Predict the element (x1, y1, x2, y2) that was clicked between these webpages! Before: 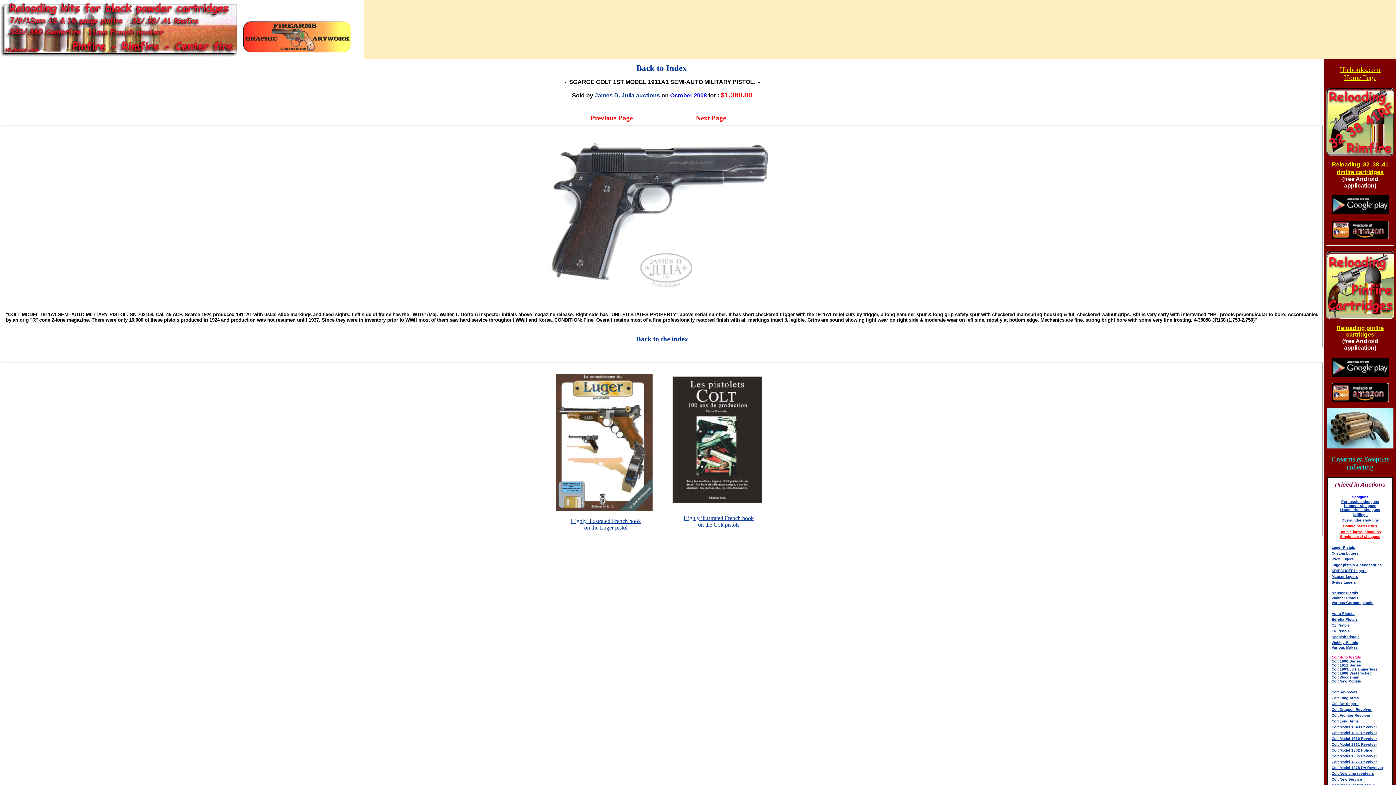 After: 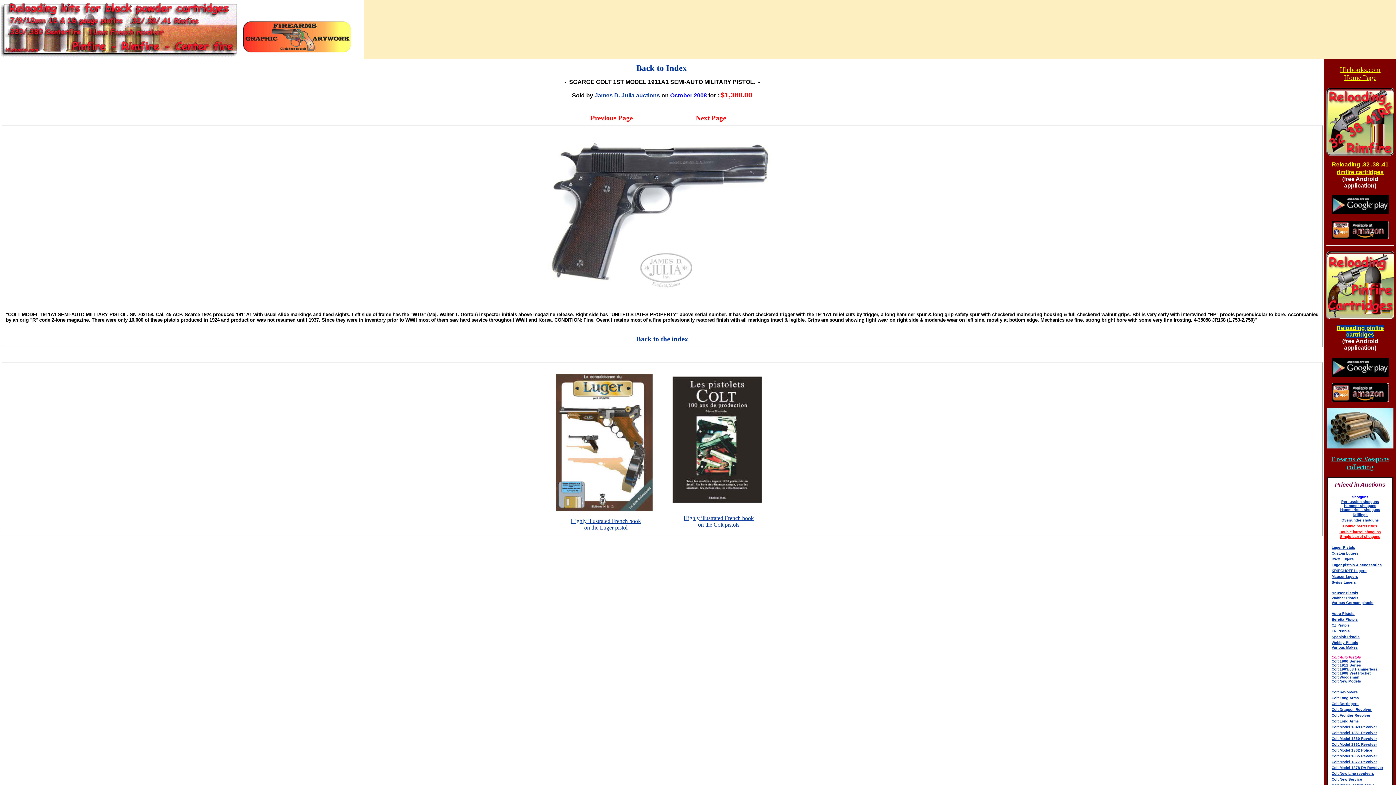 Action: bbox: (1336, 325, 1384, 337) label: Reloading pinfire cartridges